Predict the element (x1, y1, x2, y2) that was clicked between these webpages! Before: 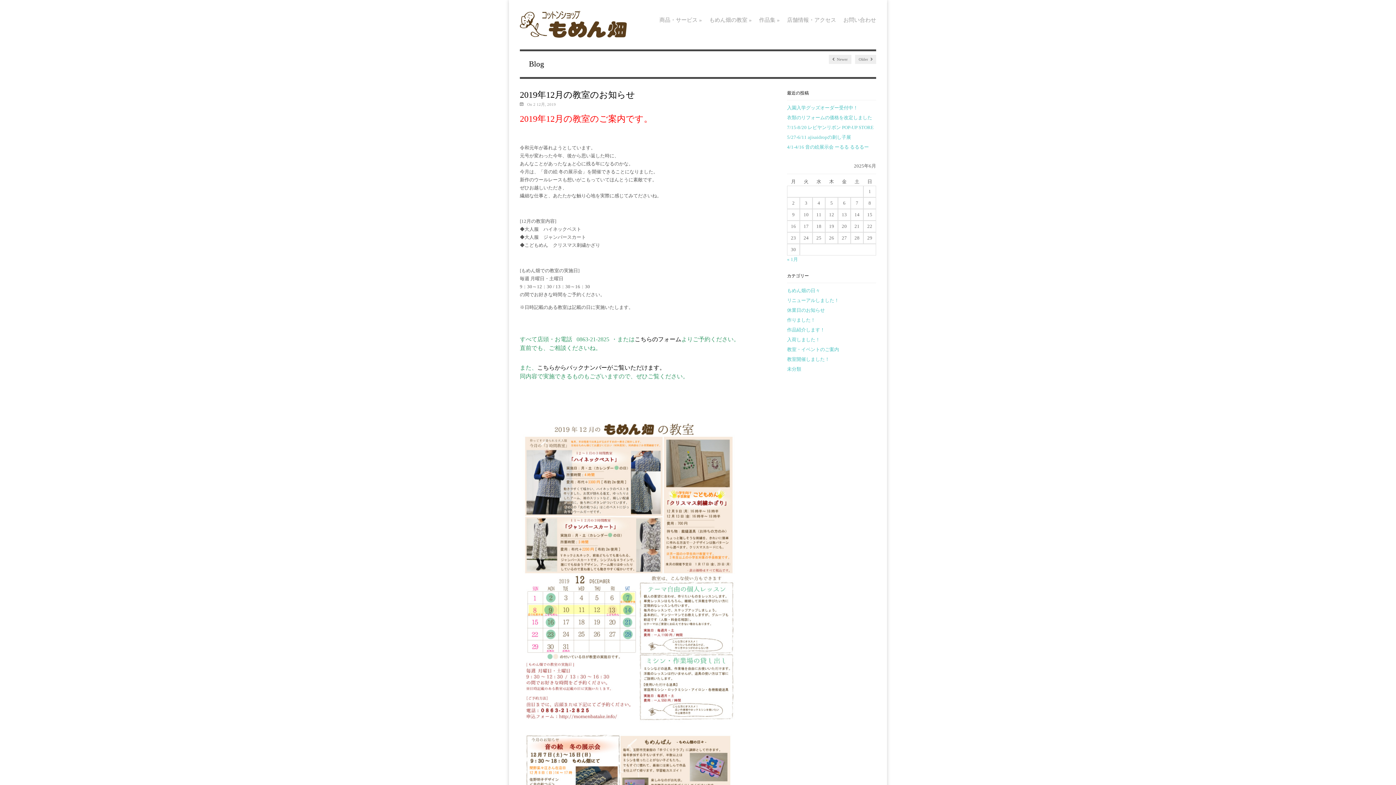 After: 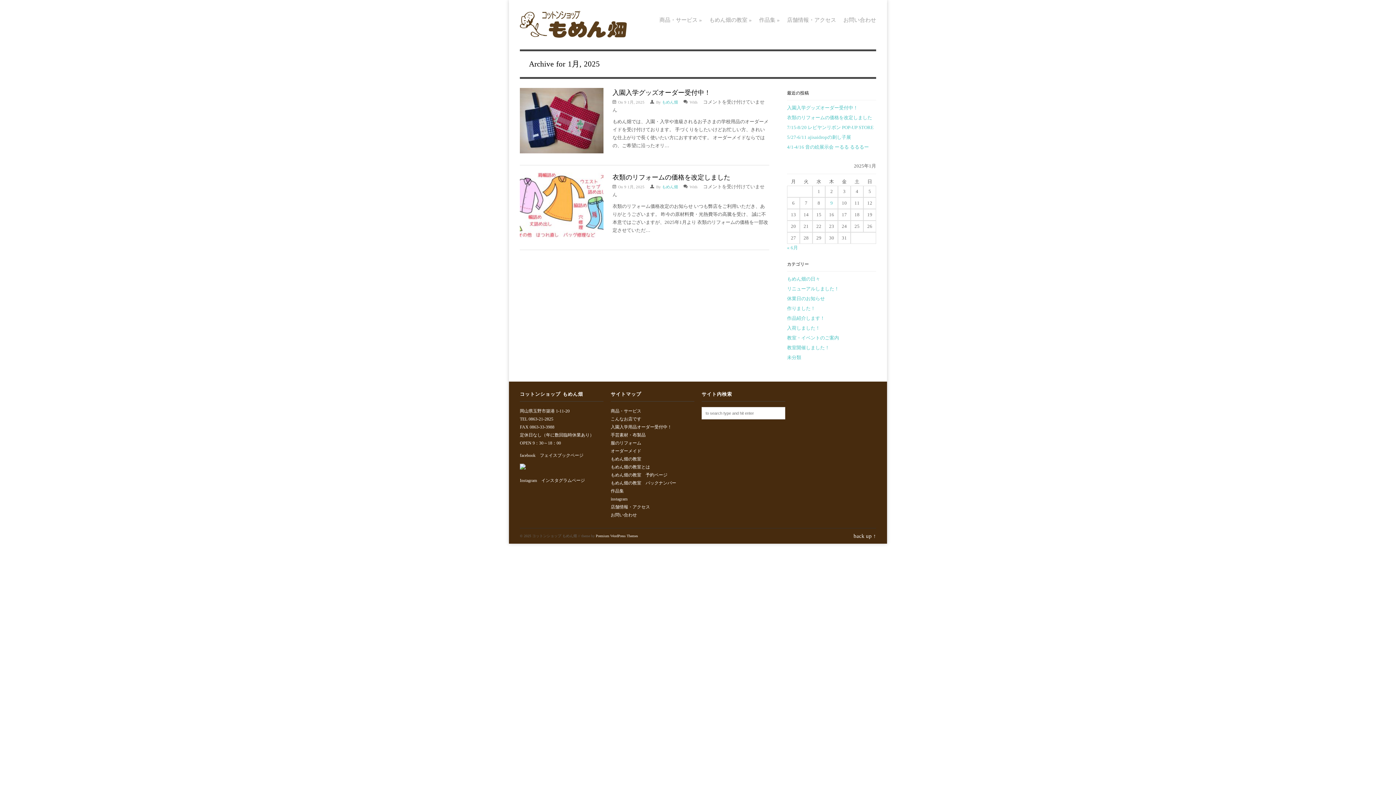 Action: label: « 1月 bbox: (787, 256, 798, 262)